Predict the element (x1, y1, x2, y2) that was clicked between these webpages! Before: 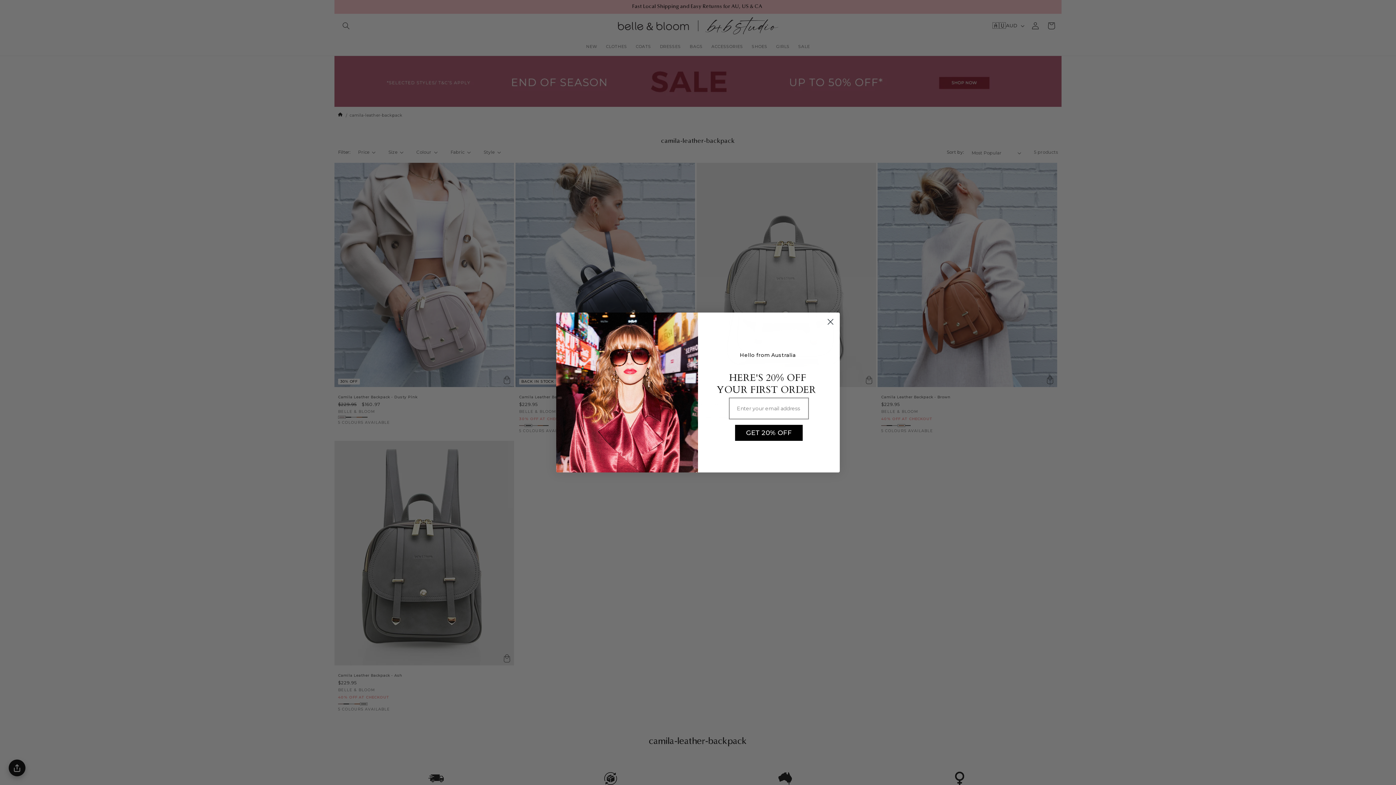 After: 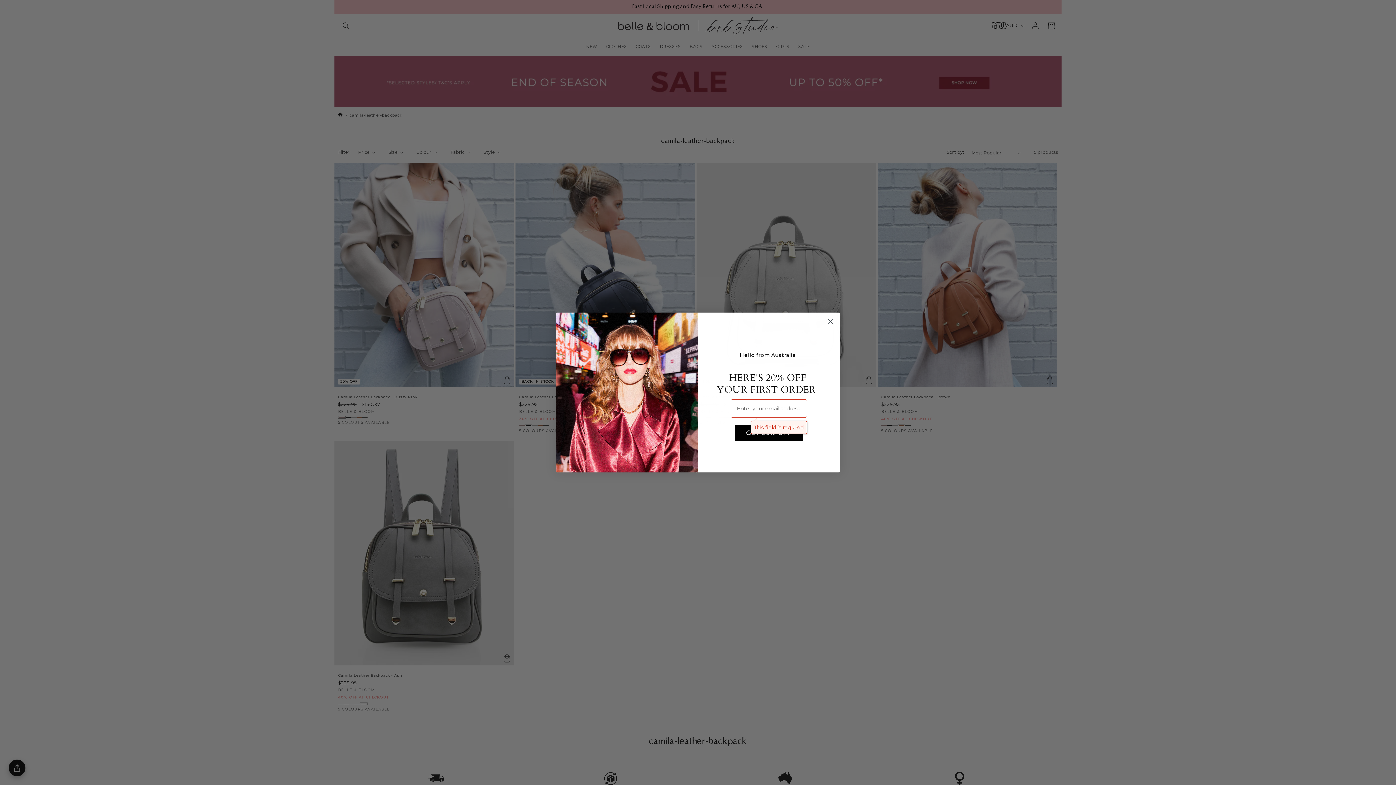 Action: bbox: (742, 443, 795, 457) label: GET 20% OFF